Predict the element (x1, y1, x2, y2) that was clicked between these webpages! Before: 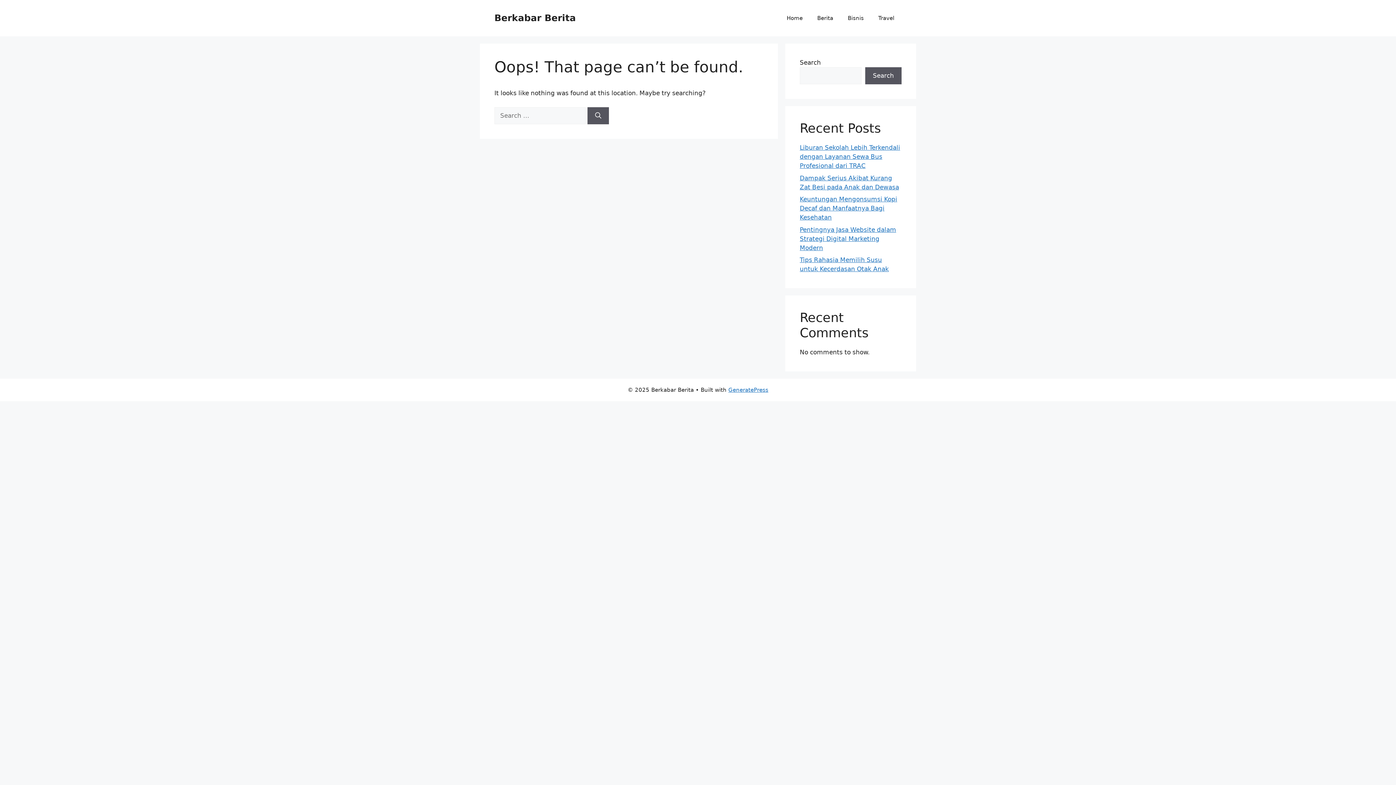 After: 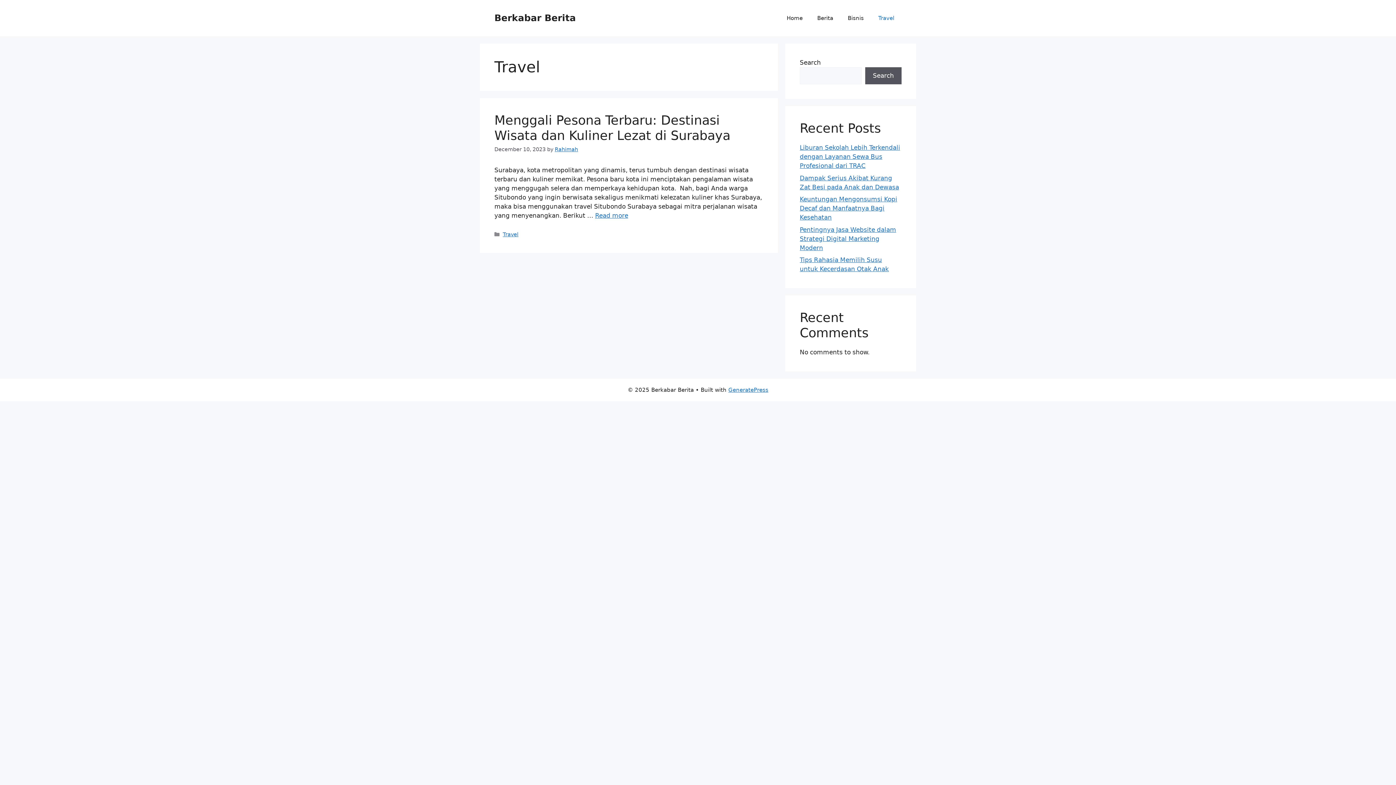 Action: label: Travel bbox: (871, 7, 901, 29)